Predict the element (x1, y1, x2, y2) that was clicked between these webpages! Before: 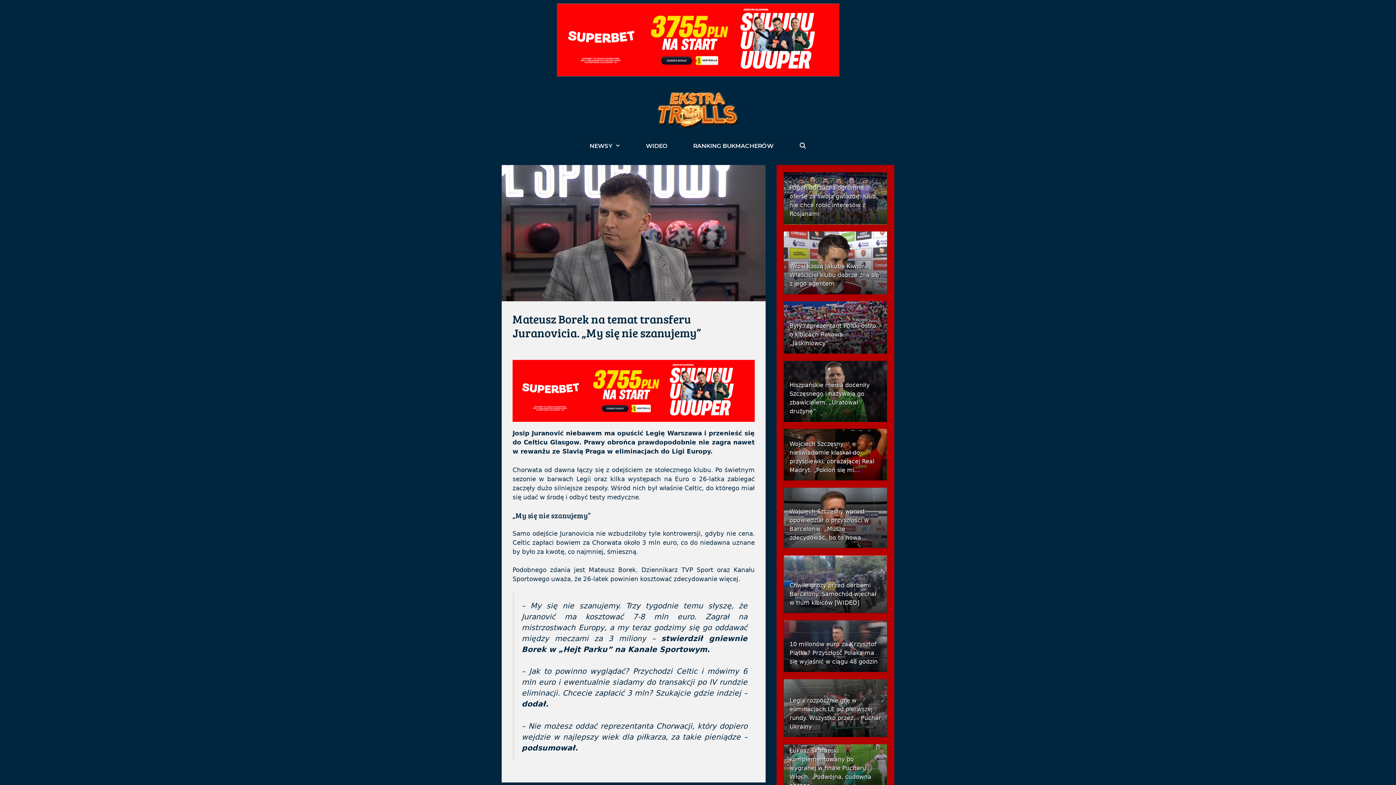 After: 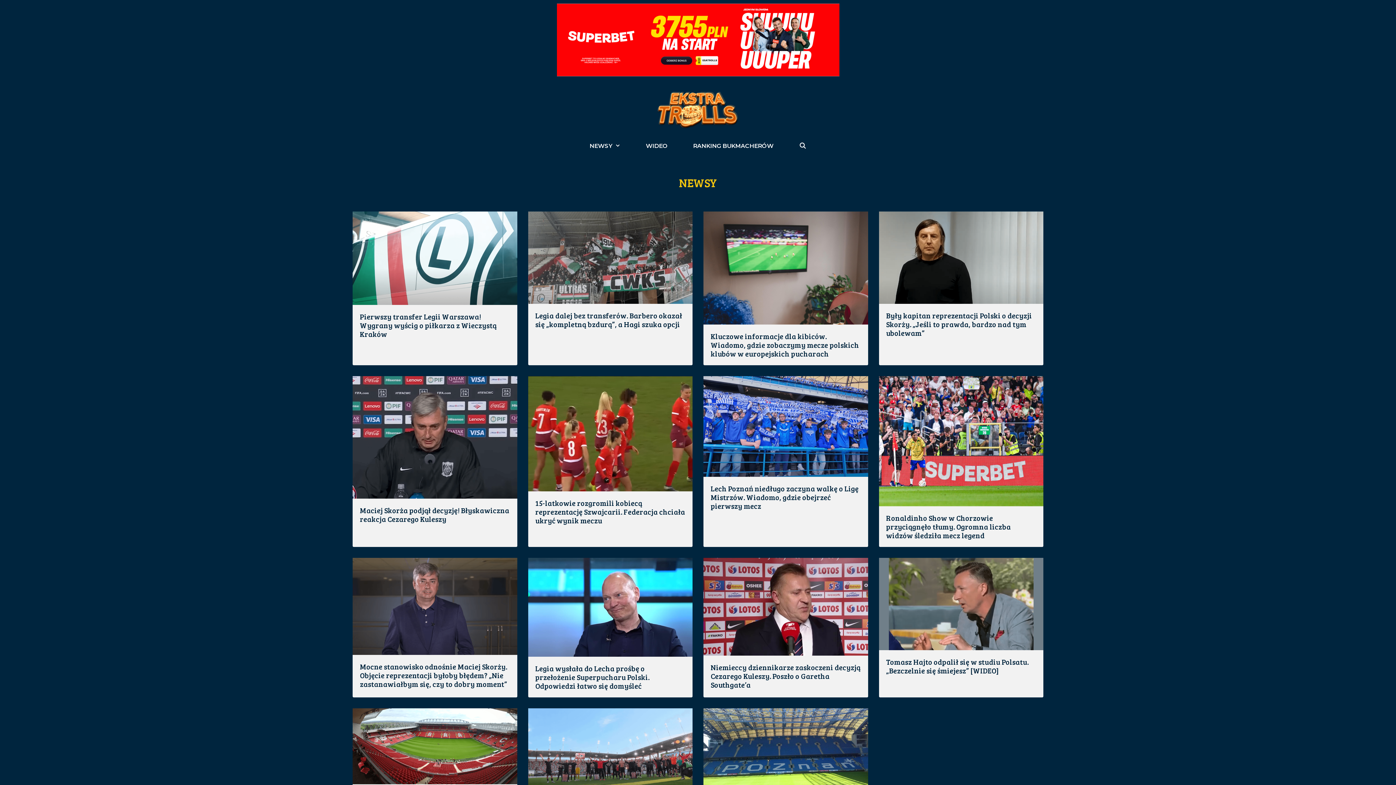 Action: label: NEWSY bbox: (577, 137, 633, 154)